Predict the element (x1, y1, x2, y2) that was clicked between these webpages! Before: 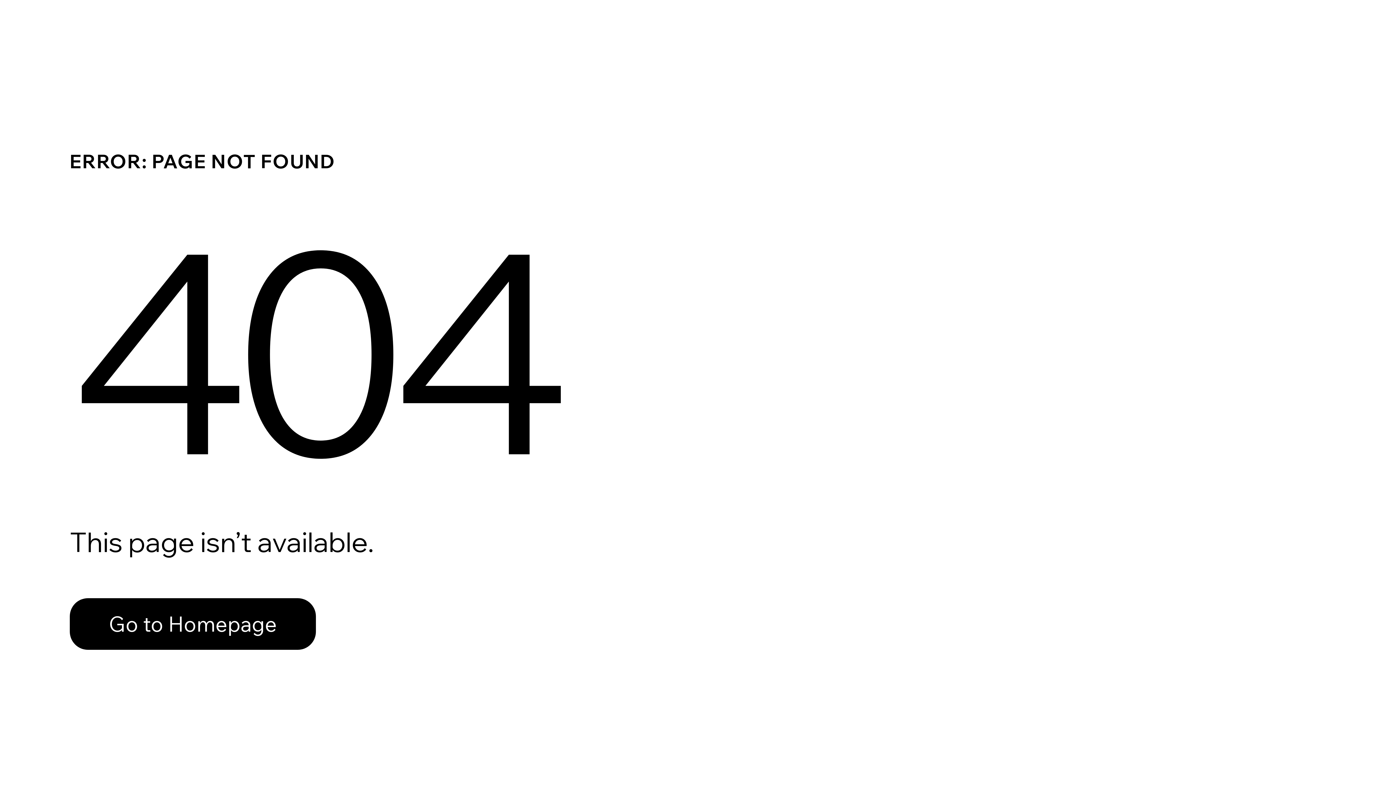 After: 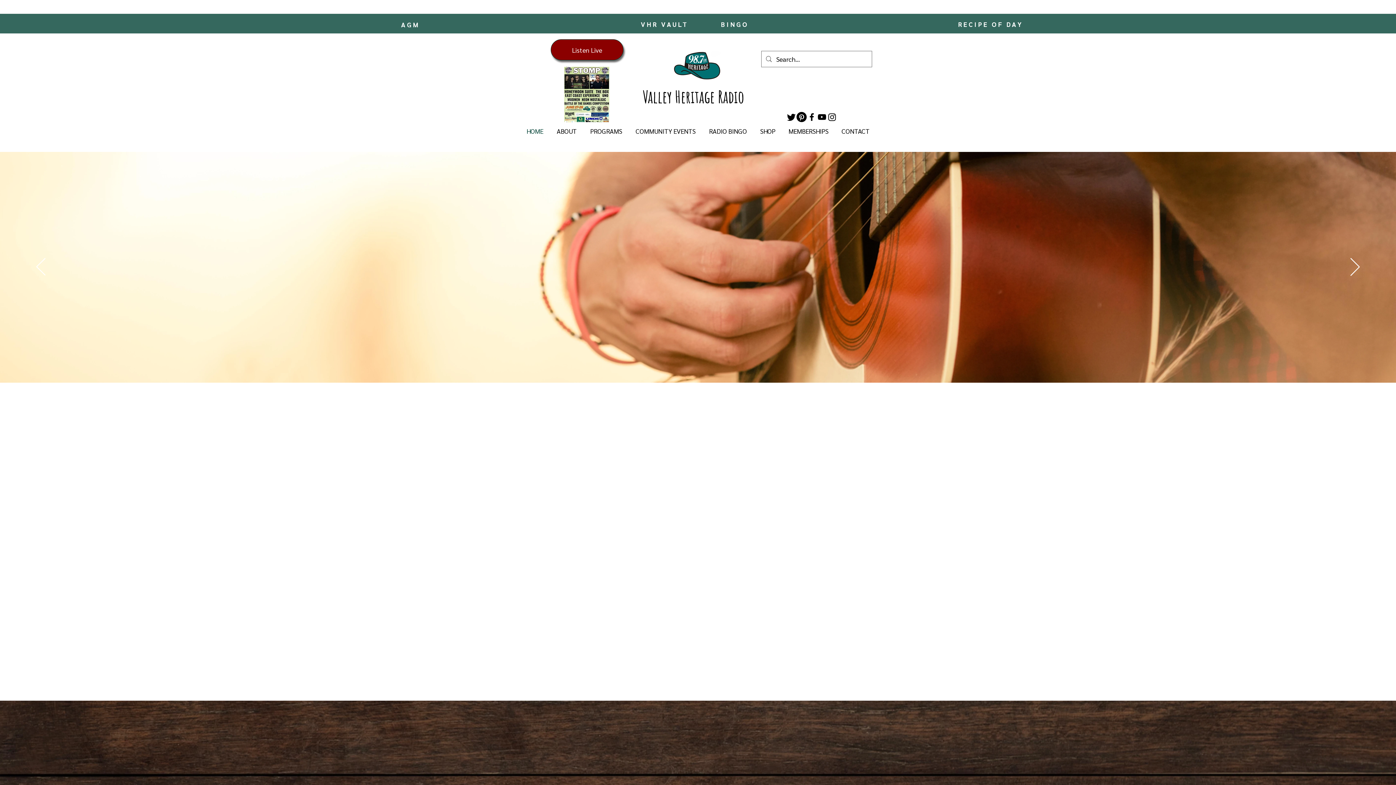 Action: label: Go to Homepage bbox: (69, 598, 316, 650)